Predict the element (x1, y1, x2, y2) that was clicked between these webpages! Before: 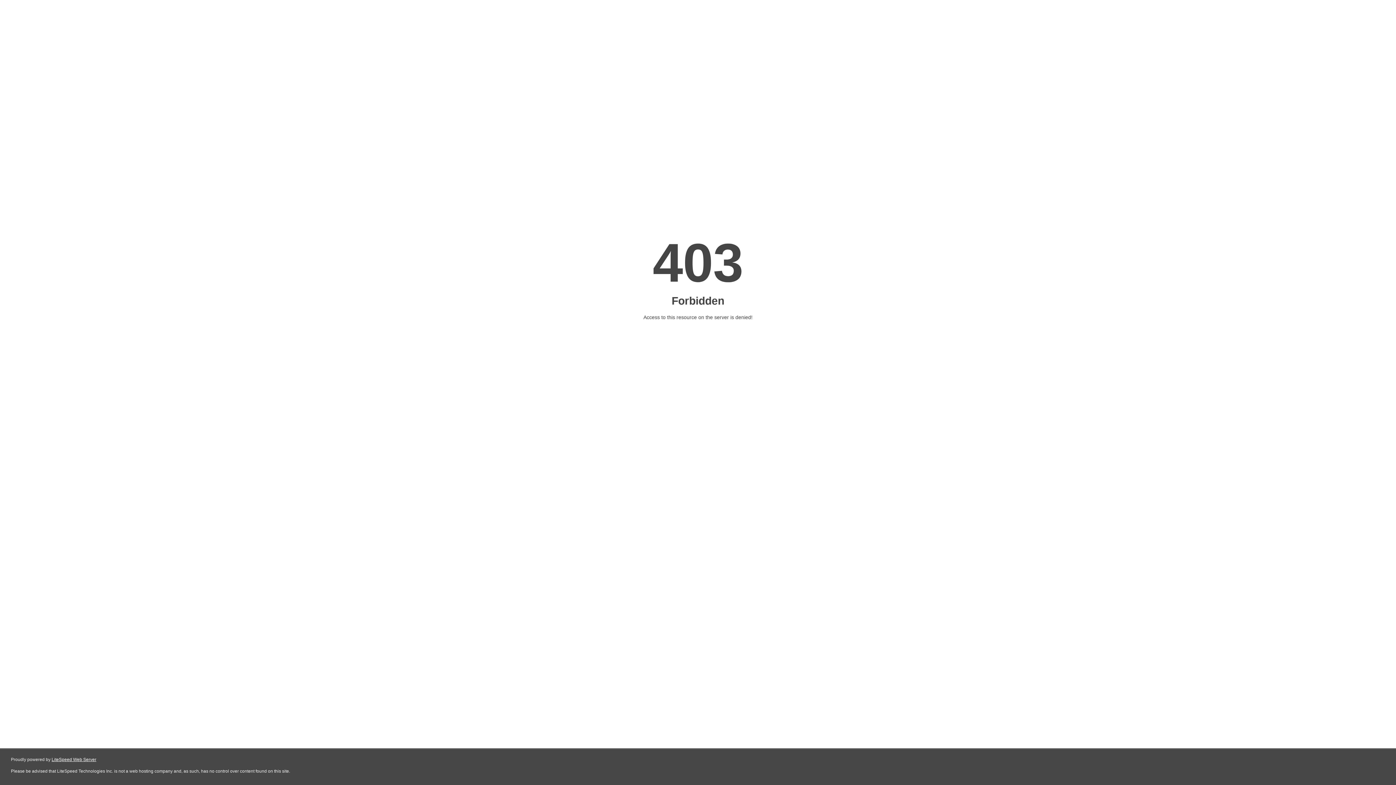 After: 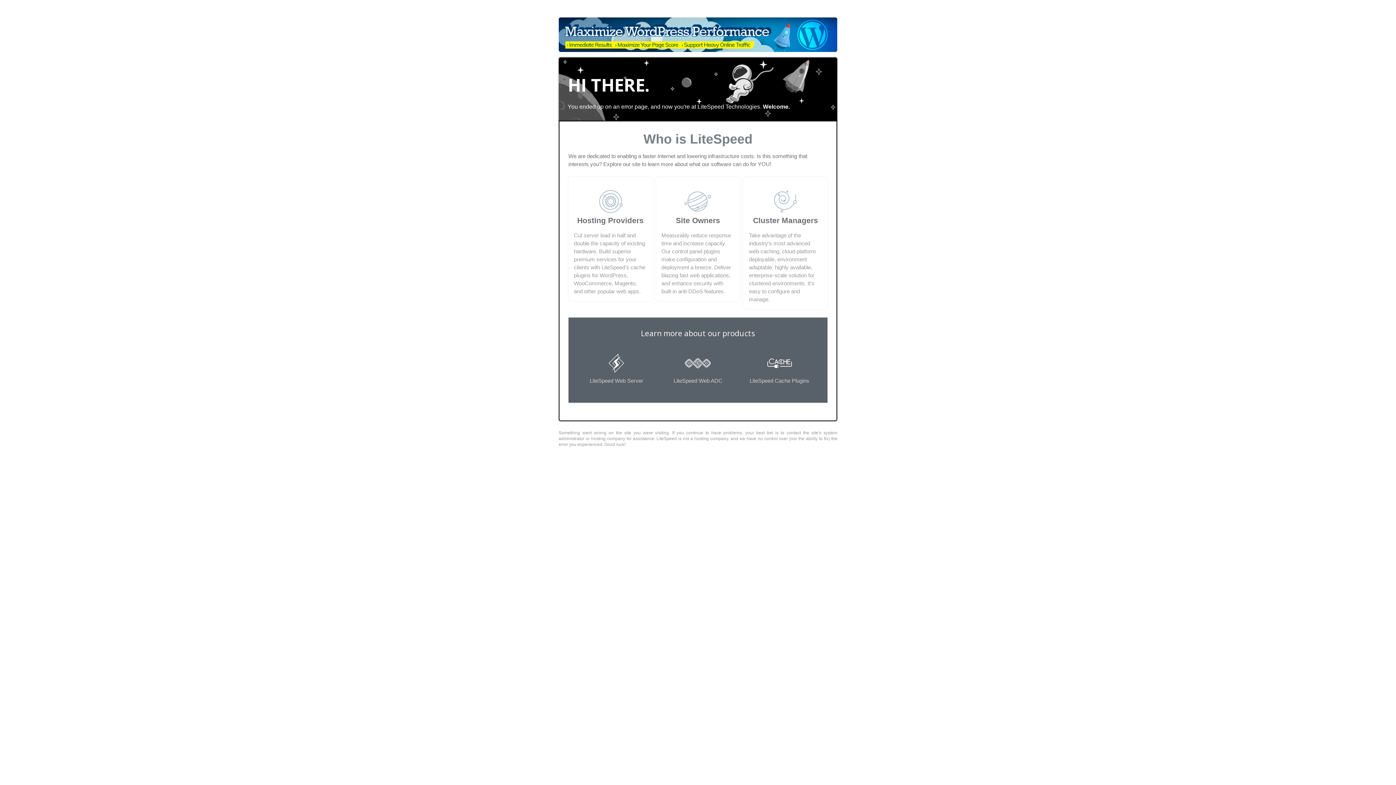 Action: label: LiteSpeed Web Server bbox: (51, 757, 96, 762)